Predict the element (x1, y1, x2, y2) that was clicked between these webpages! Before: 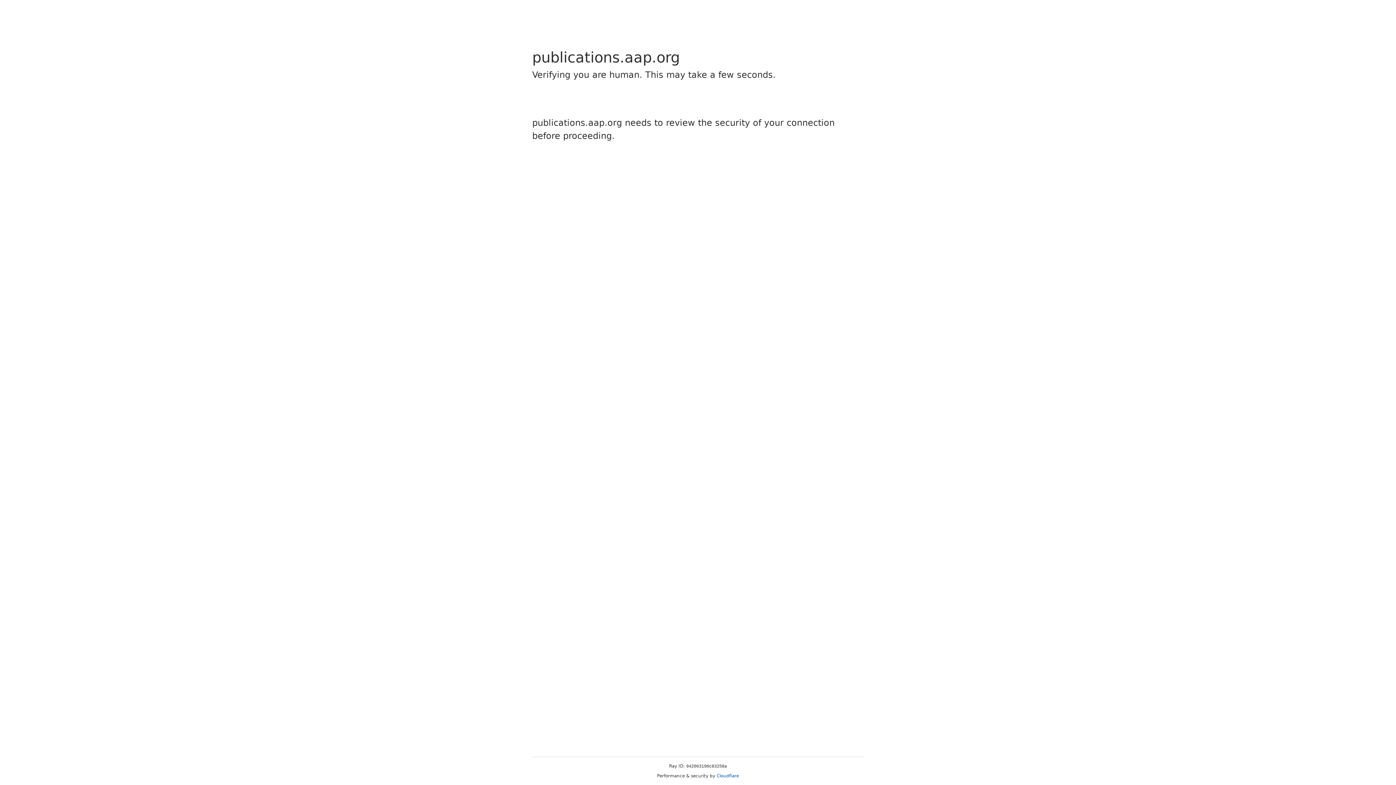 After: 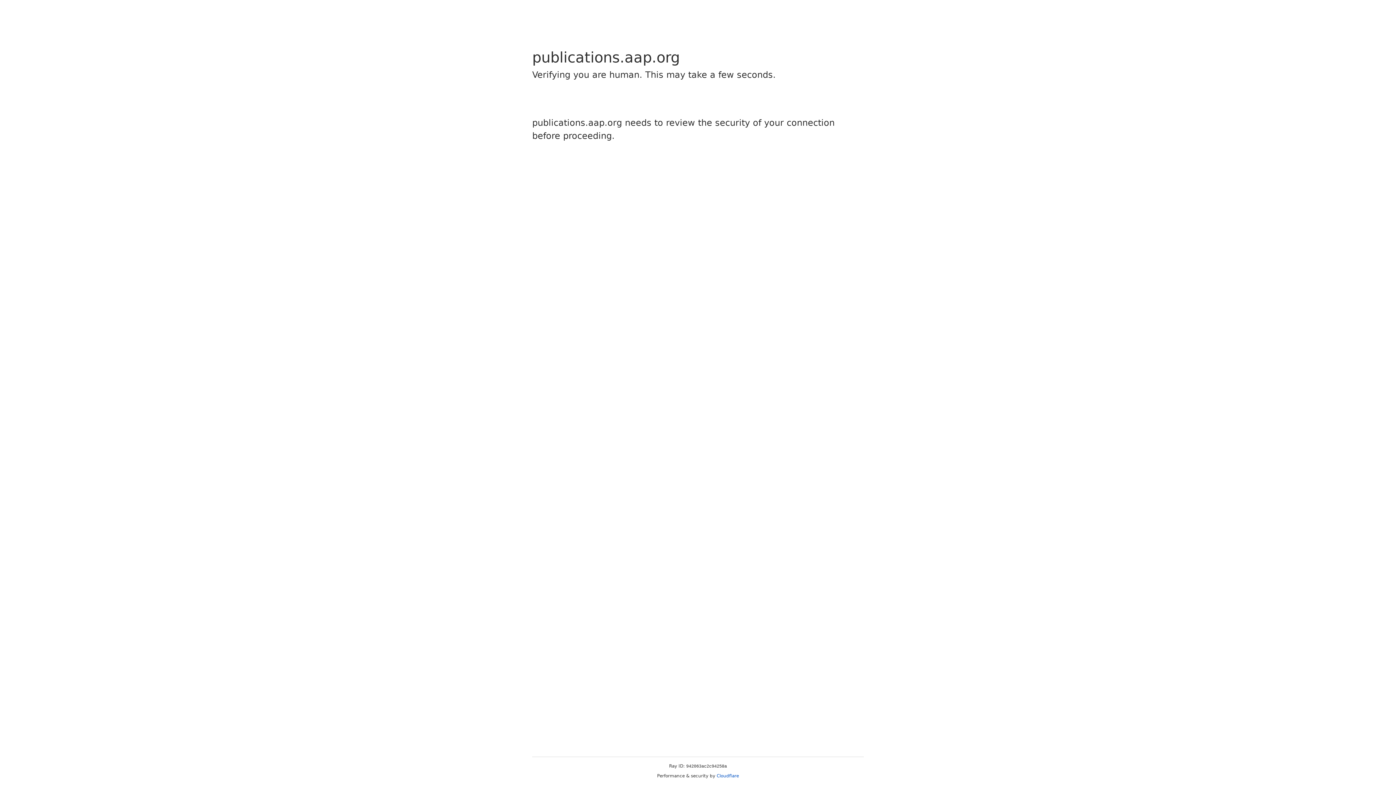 Action: bbox: (716, 773, 739, 778) label: Cloudflare